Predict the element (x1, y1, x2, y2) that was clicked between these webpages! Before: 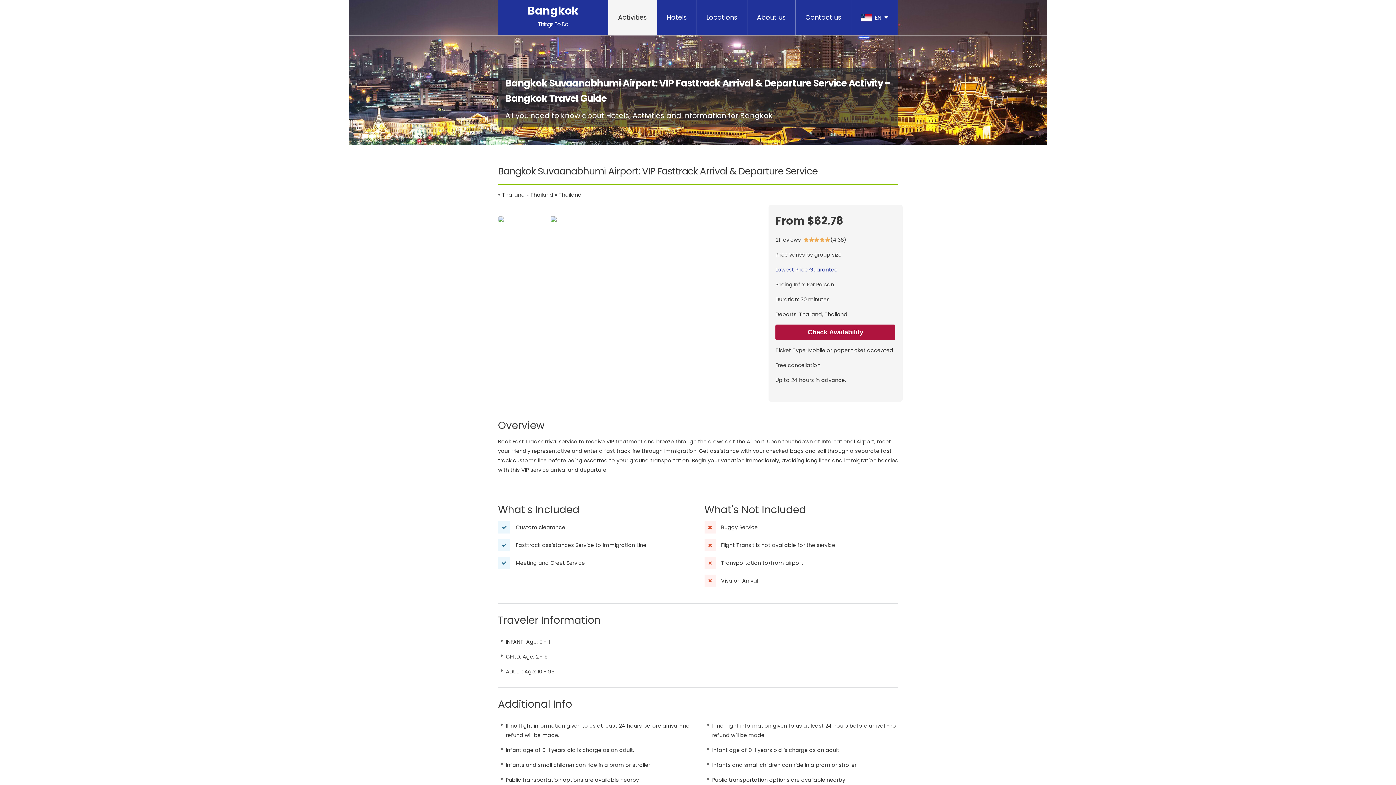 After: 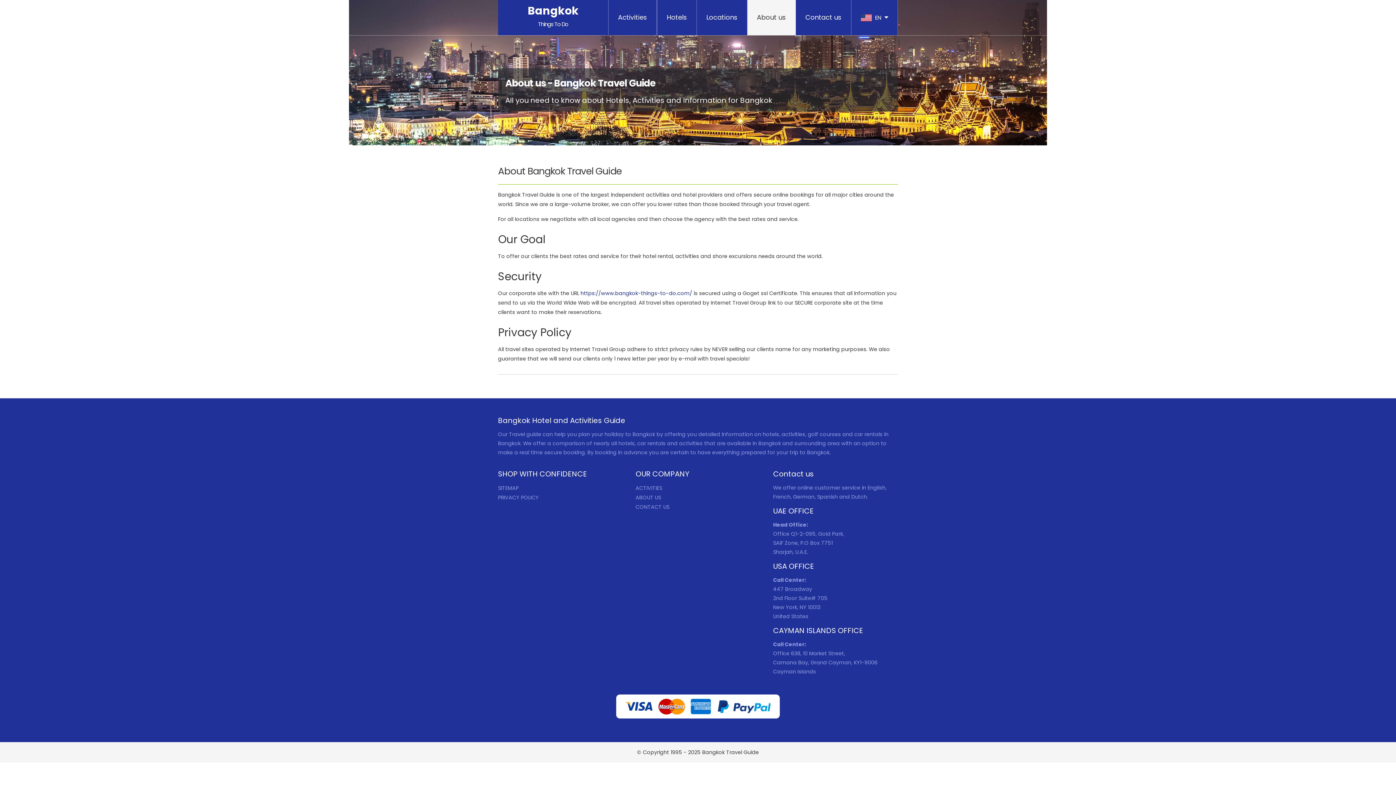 Action: bbox: (747, 0, 796, 35) label: About us